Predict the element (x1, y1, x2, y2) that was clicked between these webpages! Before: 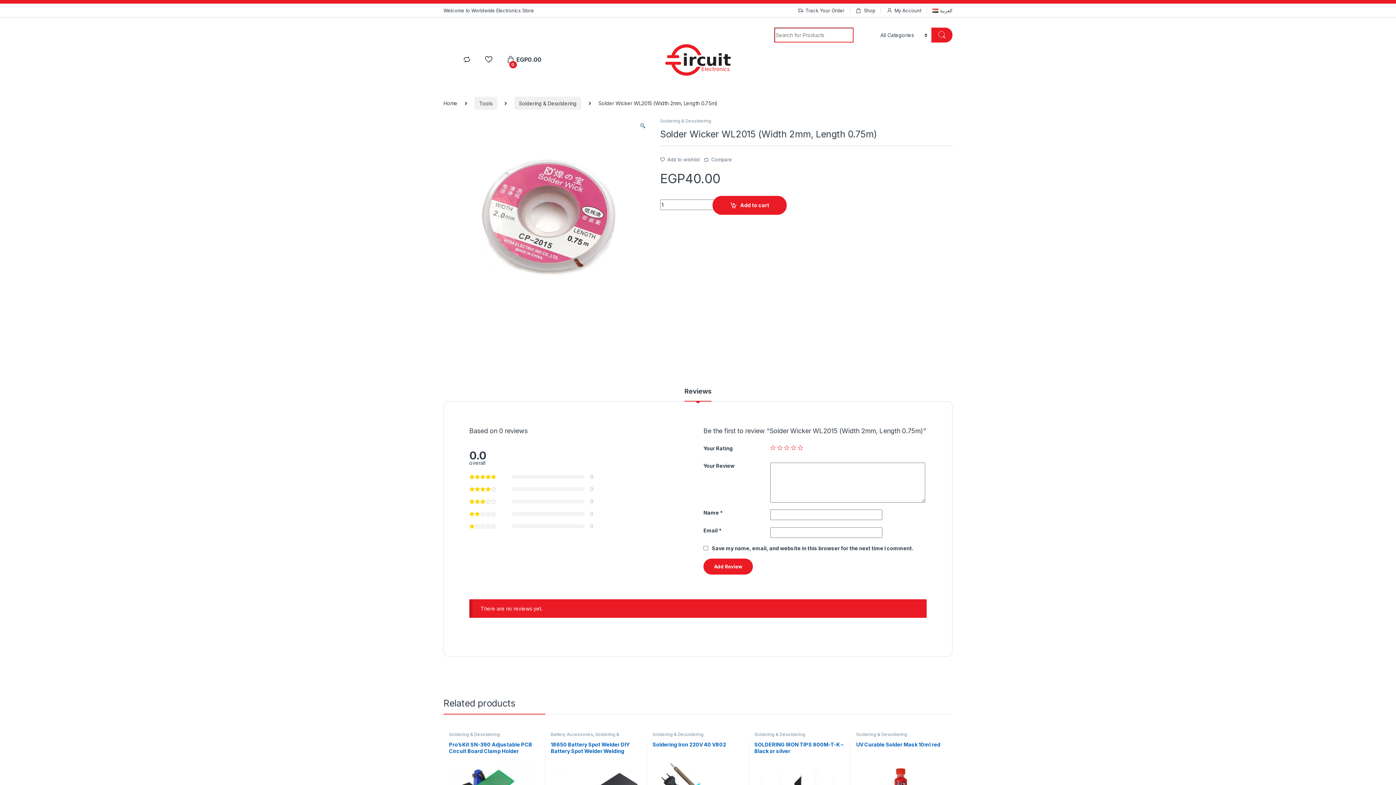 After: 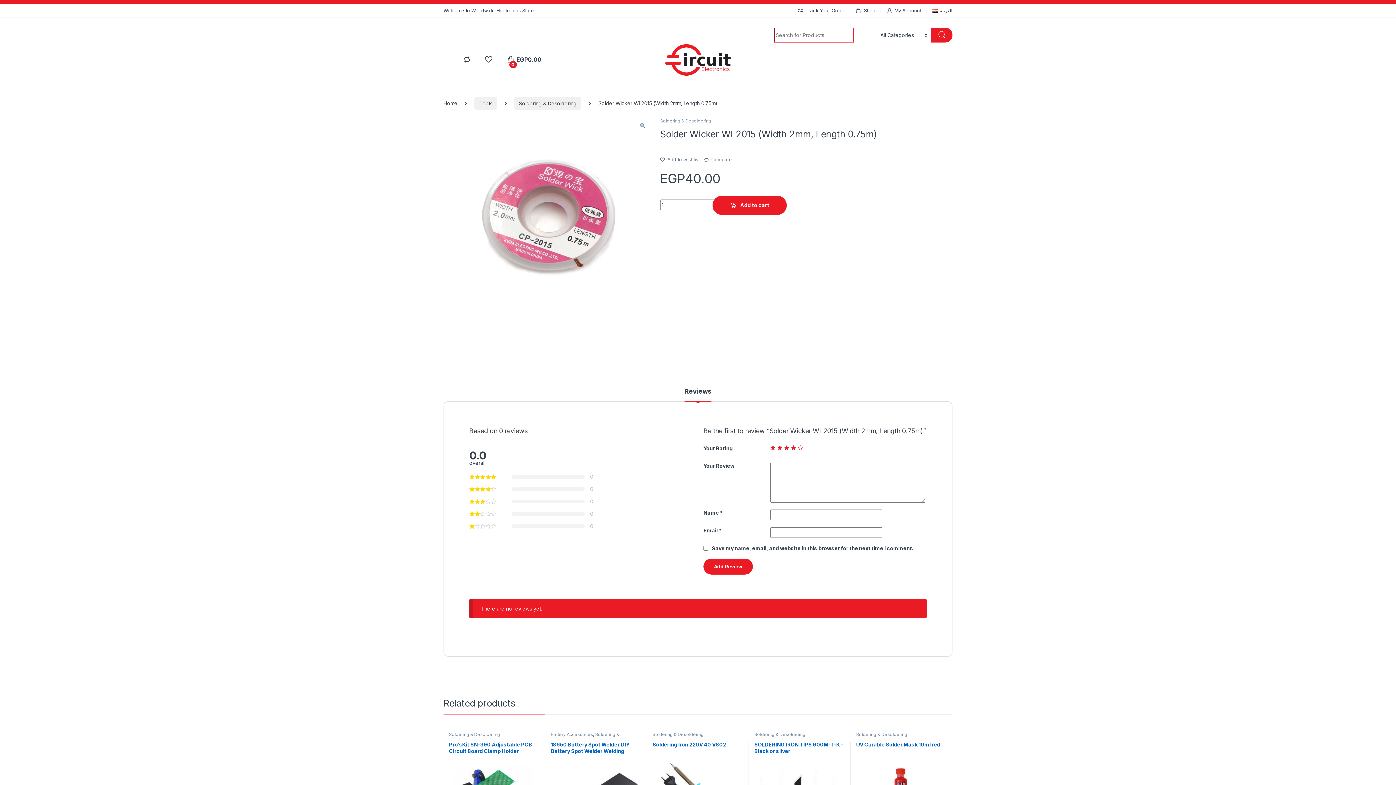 Action: bbox: (791, 445, 796, 450) label: 4